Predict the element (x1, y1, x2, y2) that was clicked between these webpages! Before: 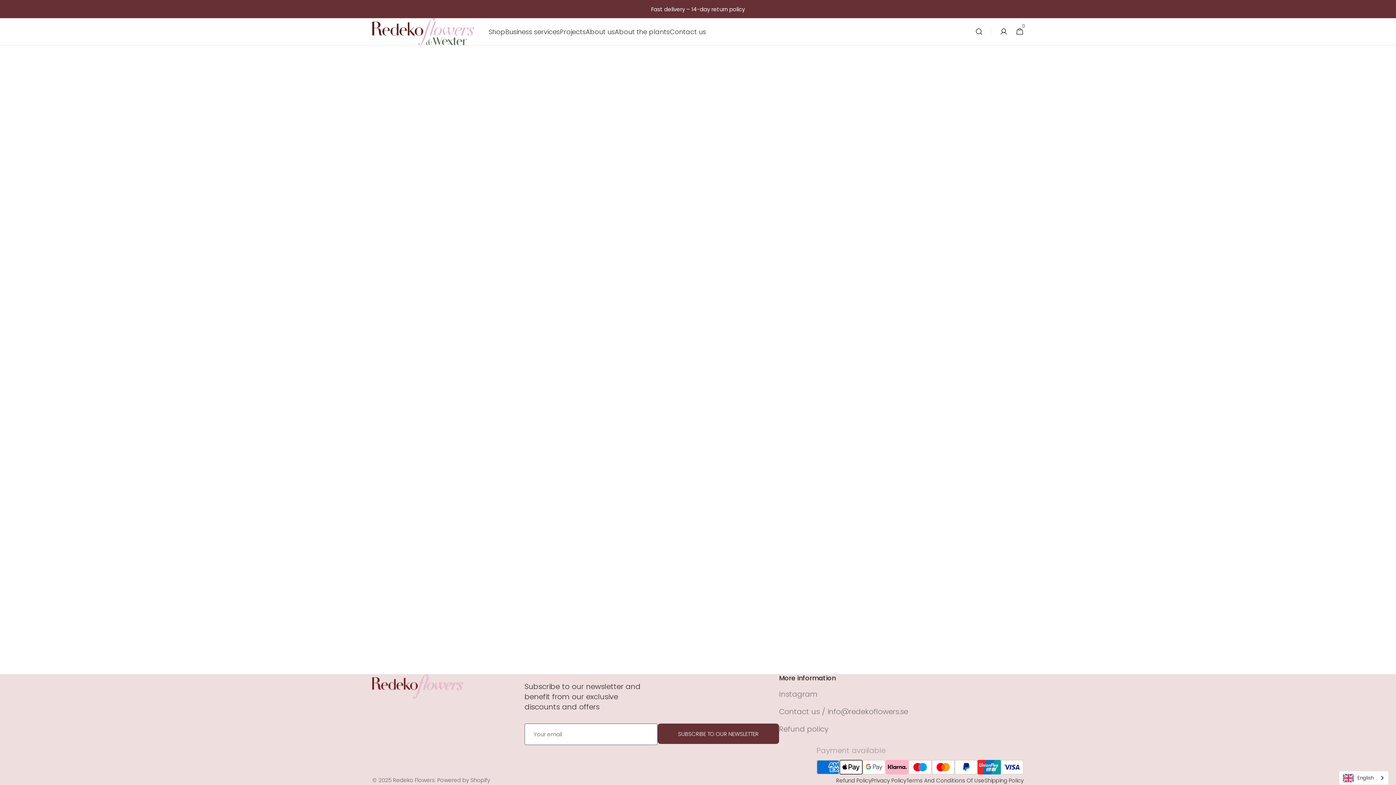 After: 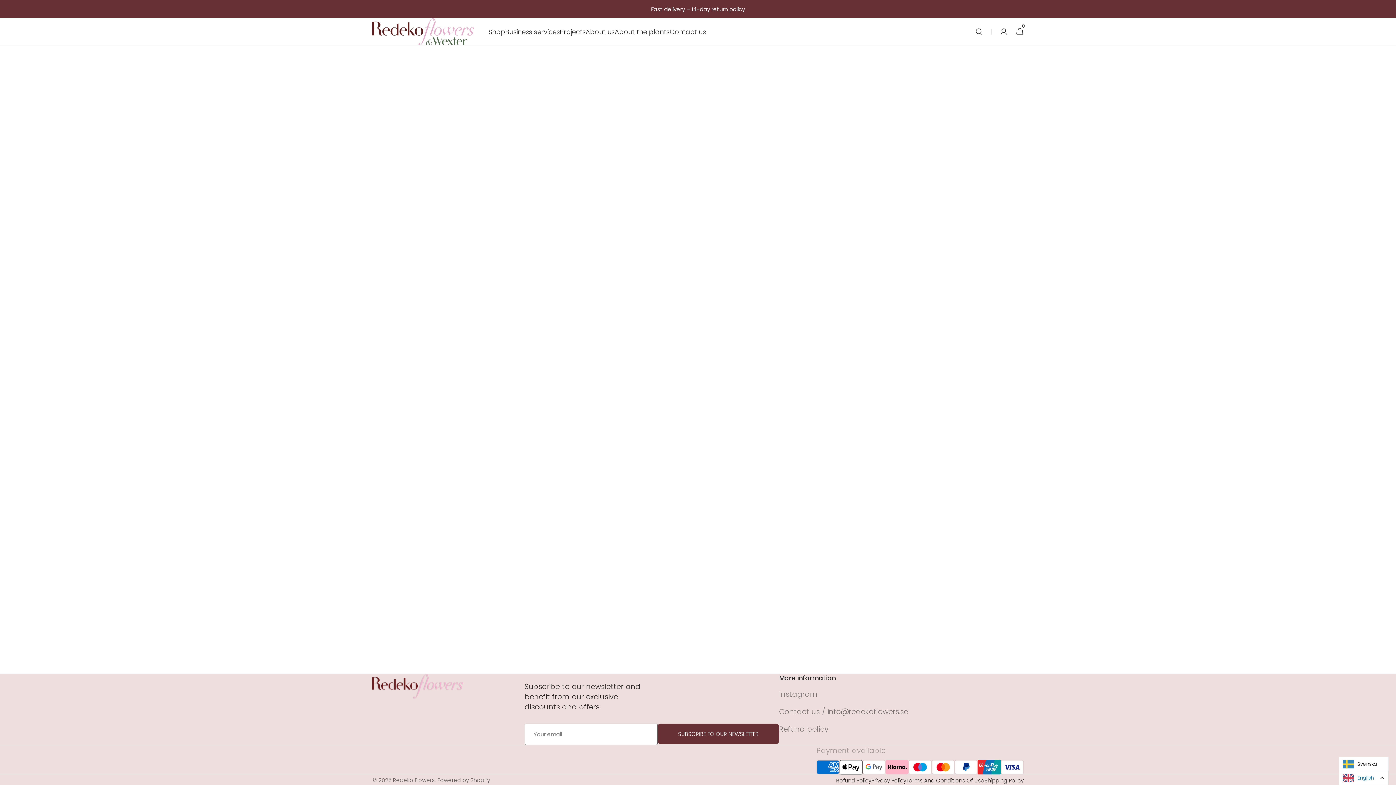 Action: label: English bbox: (1339, 771, 1388, 785)